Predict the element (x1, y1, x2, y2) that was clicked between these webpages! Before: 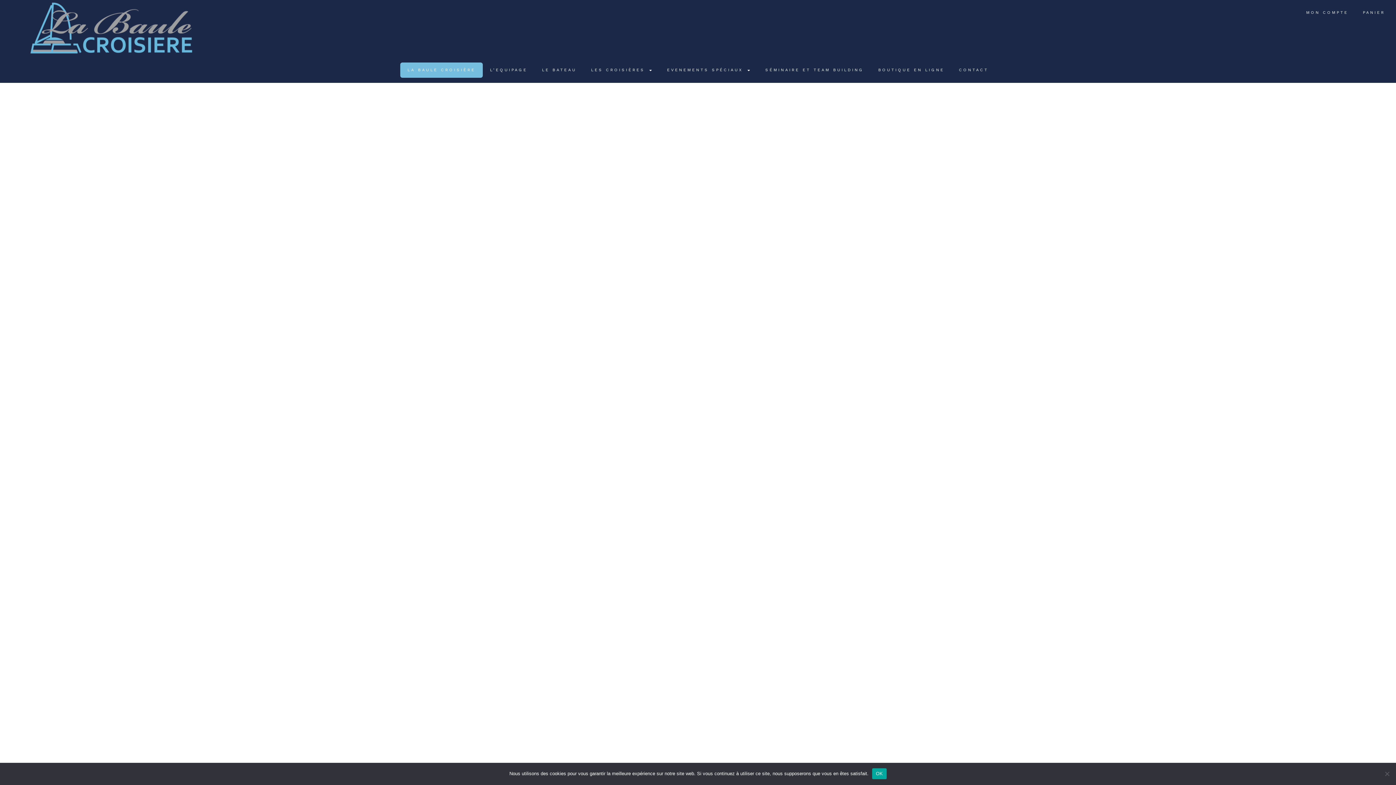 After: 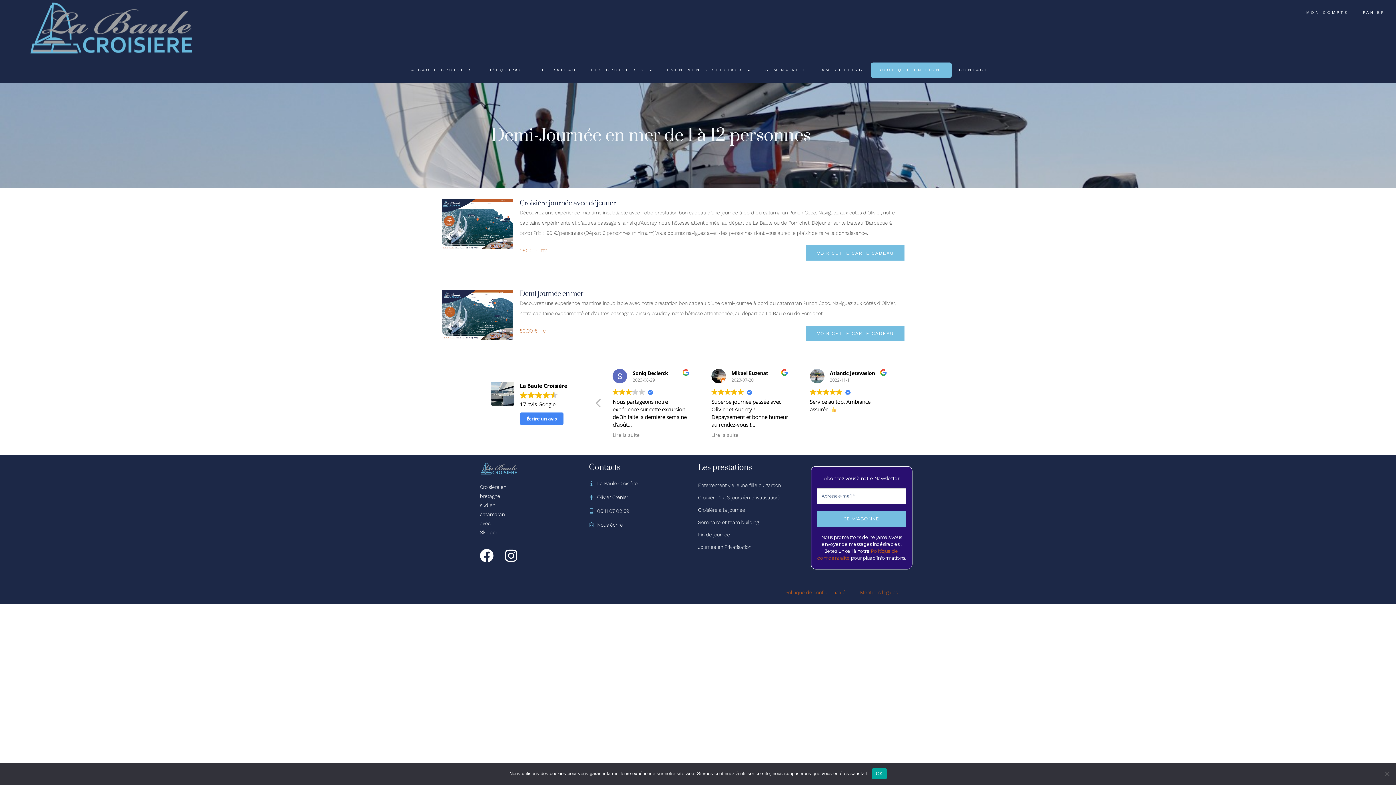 Action: label: BOUTIQUE EN LIGNE bbox: (871, 62, 952, 77)